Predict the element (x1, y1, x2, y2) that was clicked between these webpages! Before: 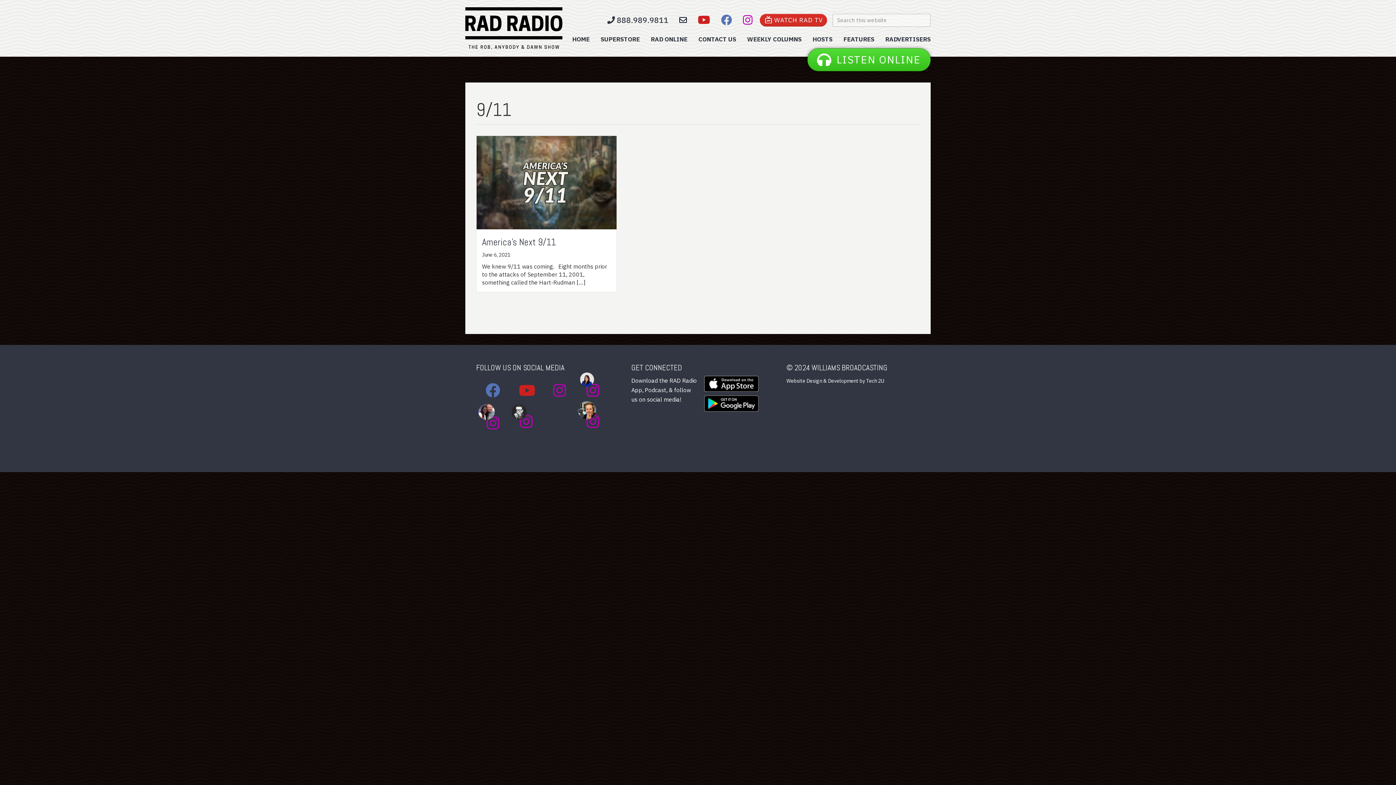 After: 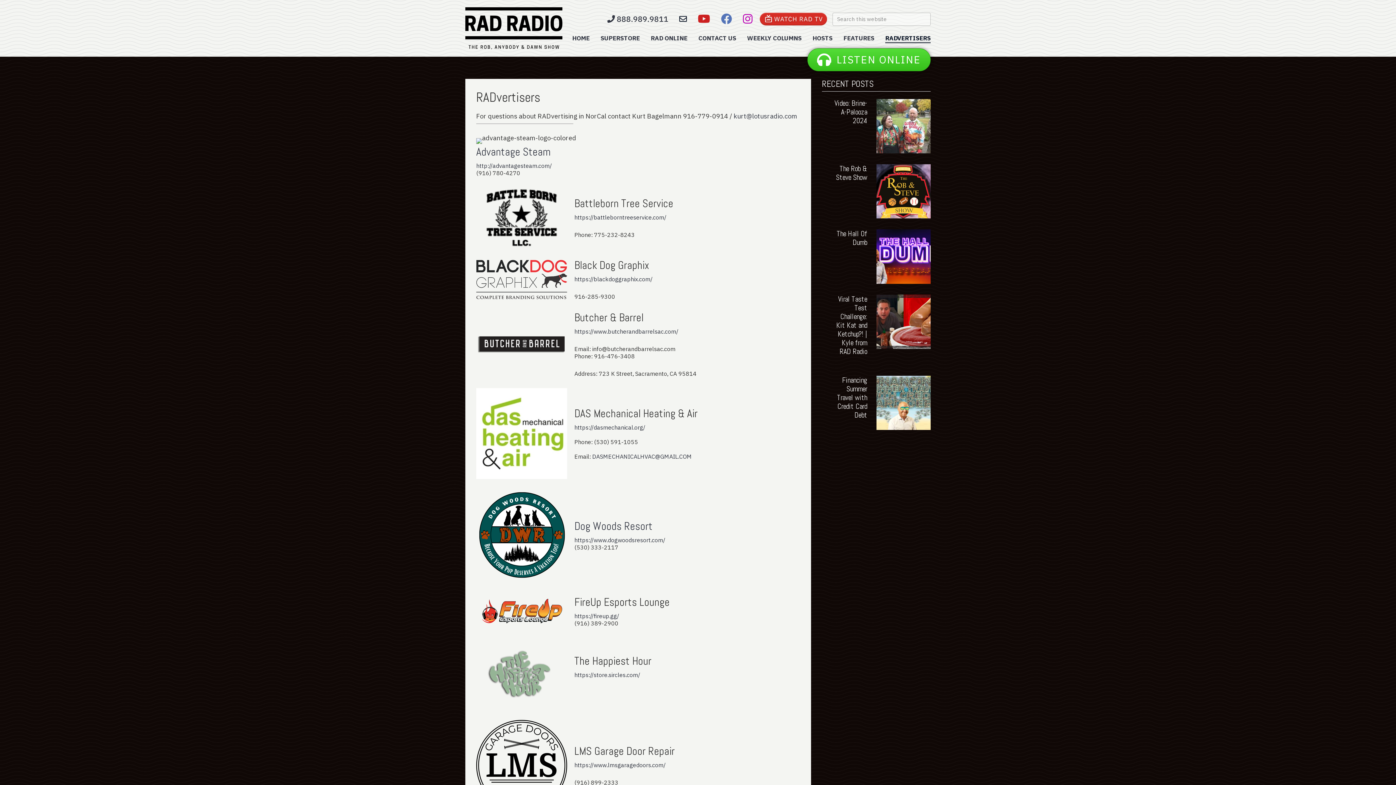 Action: bbox: (881, 32, 934, 46) label: RADVERTISERS